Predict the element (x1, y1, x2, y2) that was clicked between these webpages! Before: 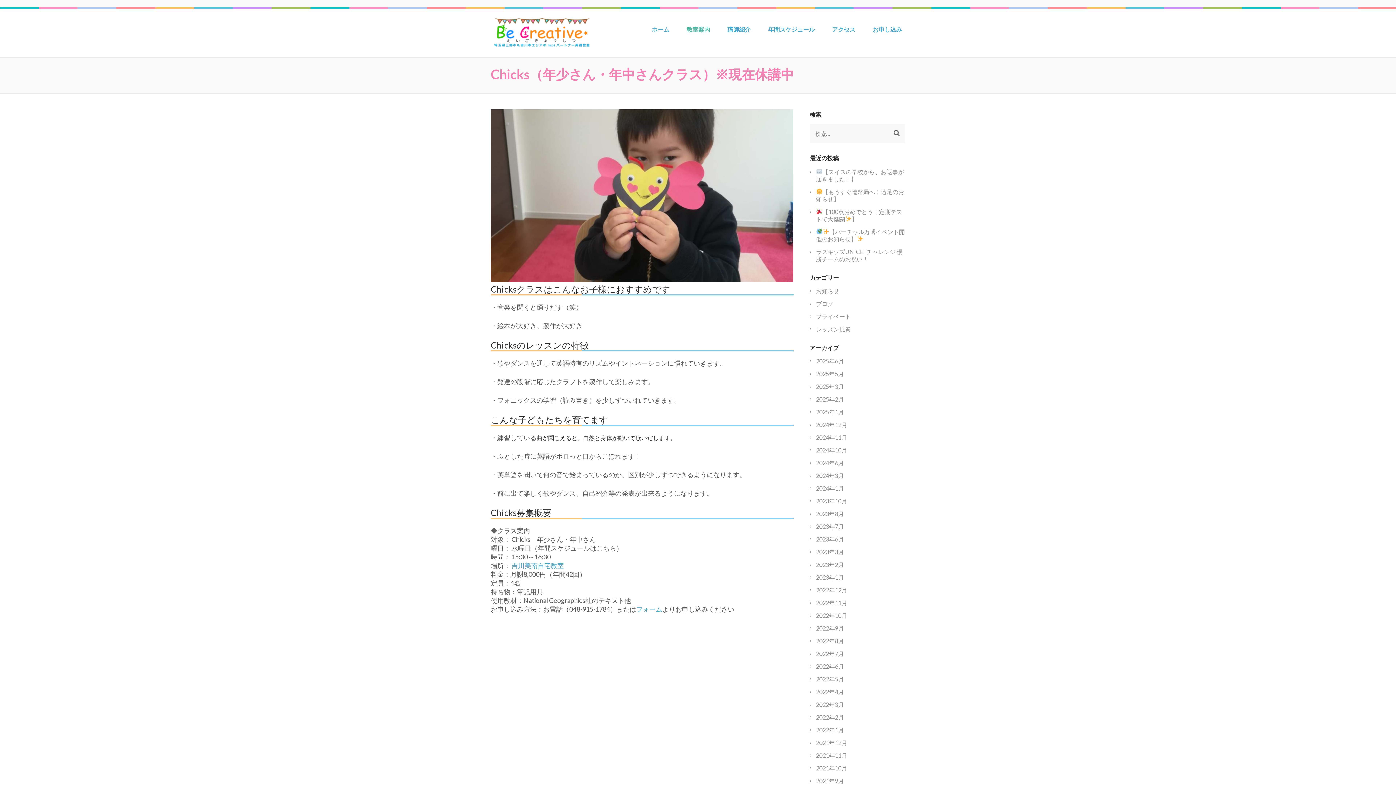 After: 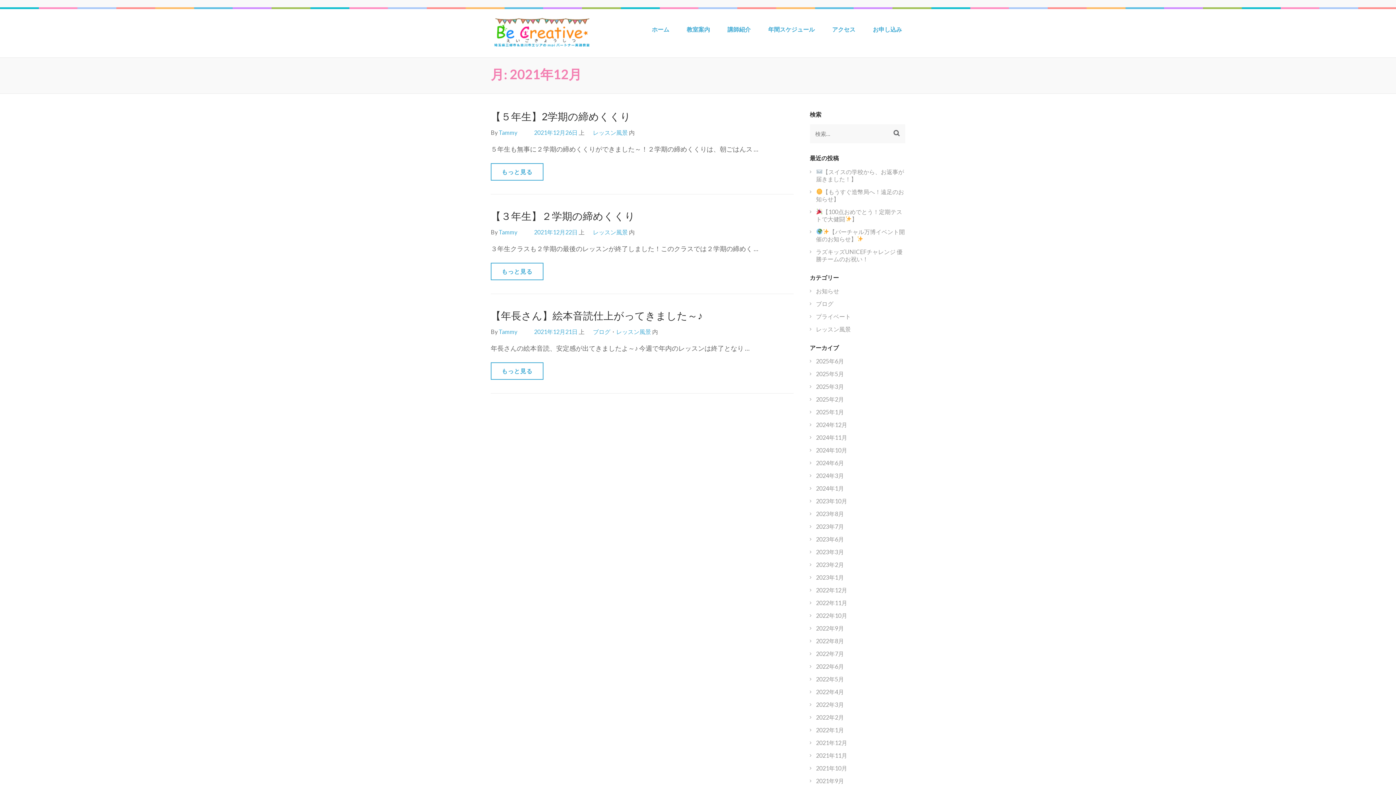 Action: label: 2021年12月 bbox: (816, 739, 847, 746)